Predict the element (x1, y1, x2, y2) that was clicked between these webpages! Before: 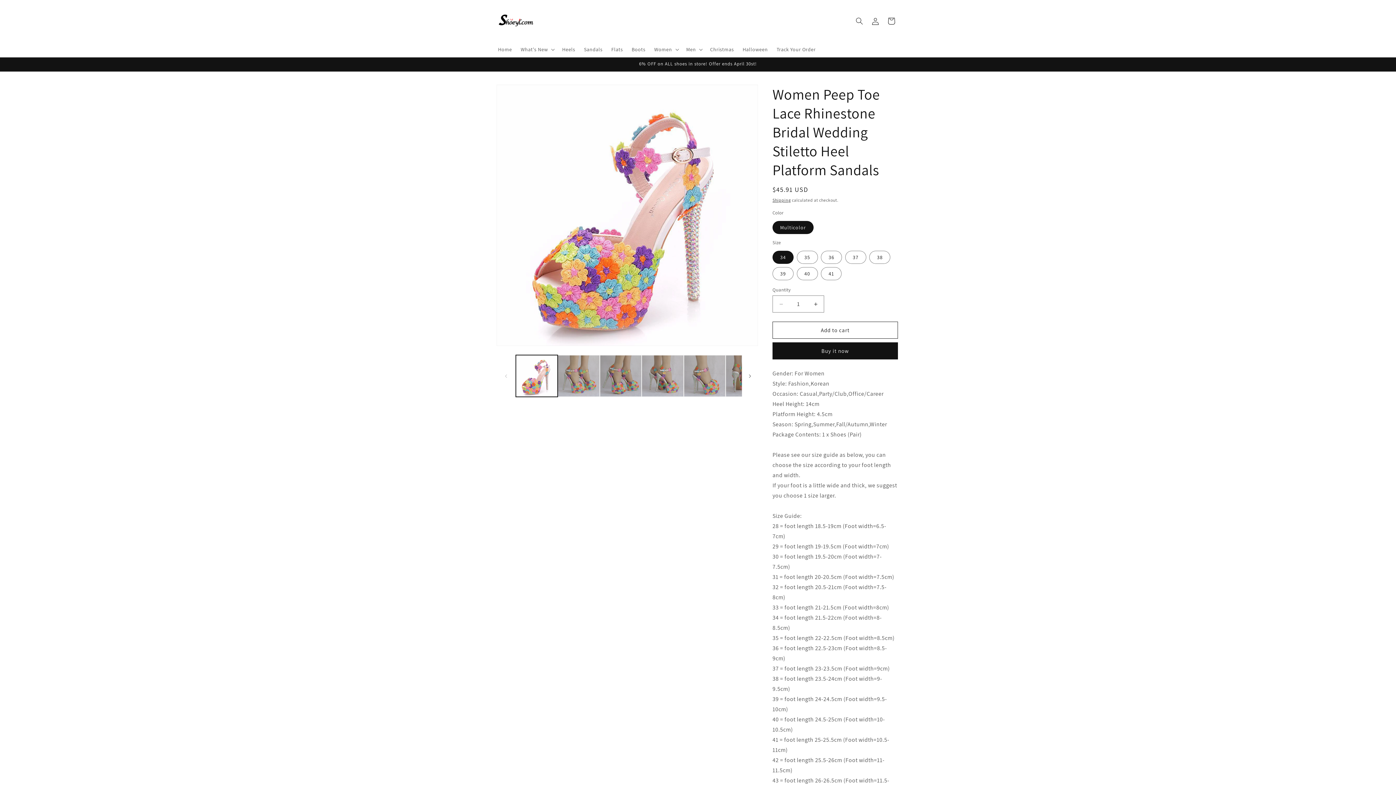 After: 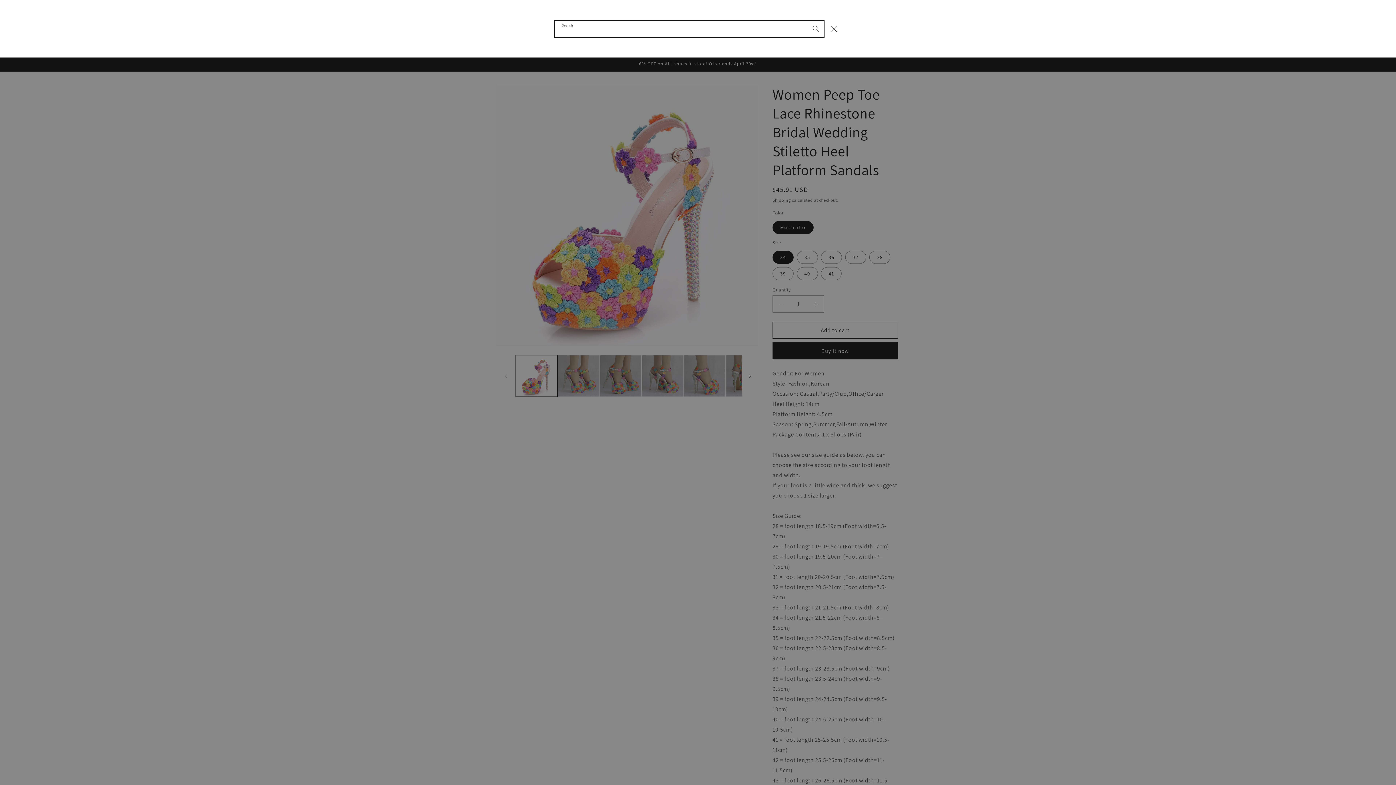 Action: bbox: (851, 12, 867, 28) label: Search